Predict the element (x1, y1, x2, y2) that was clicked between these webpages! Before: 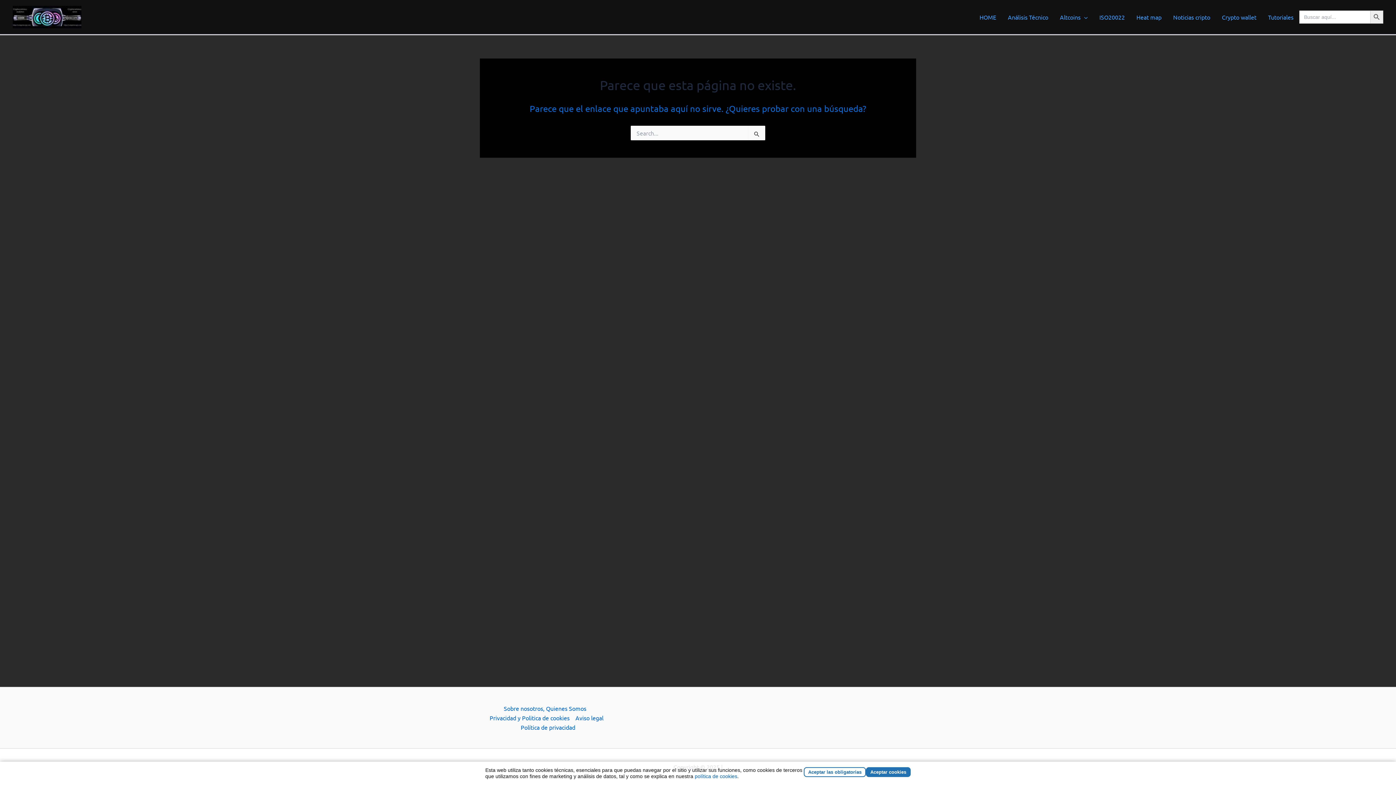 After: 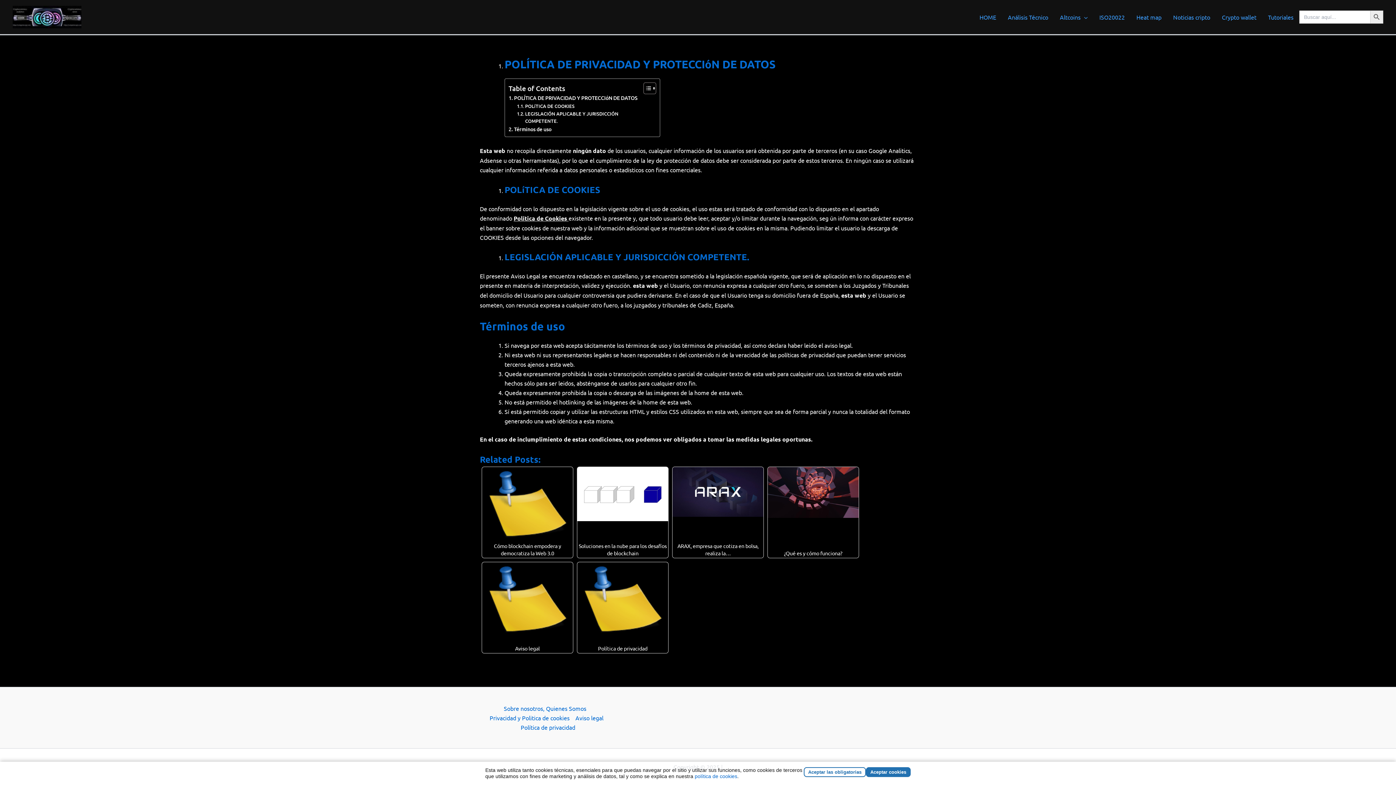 Action: label: política de cookies bbox: (694, 773, 737, 779)